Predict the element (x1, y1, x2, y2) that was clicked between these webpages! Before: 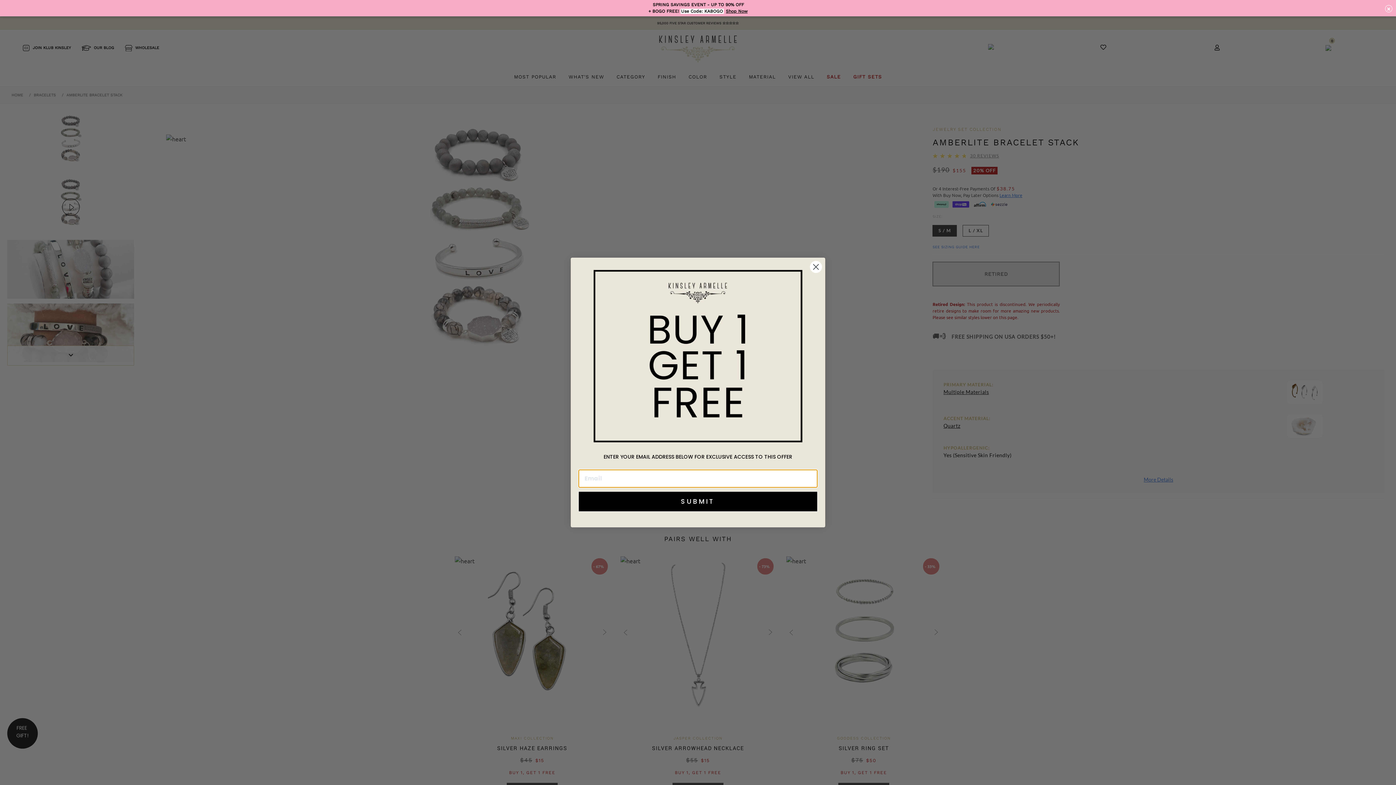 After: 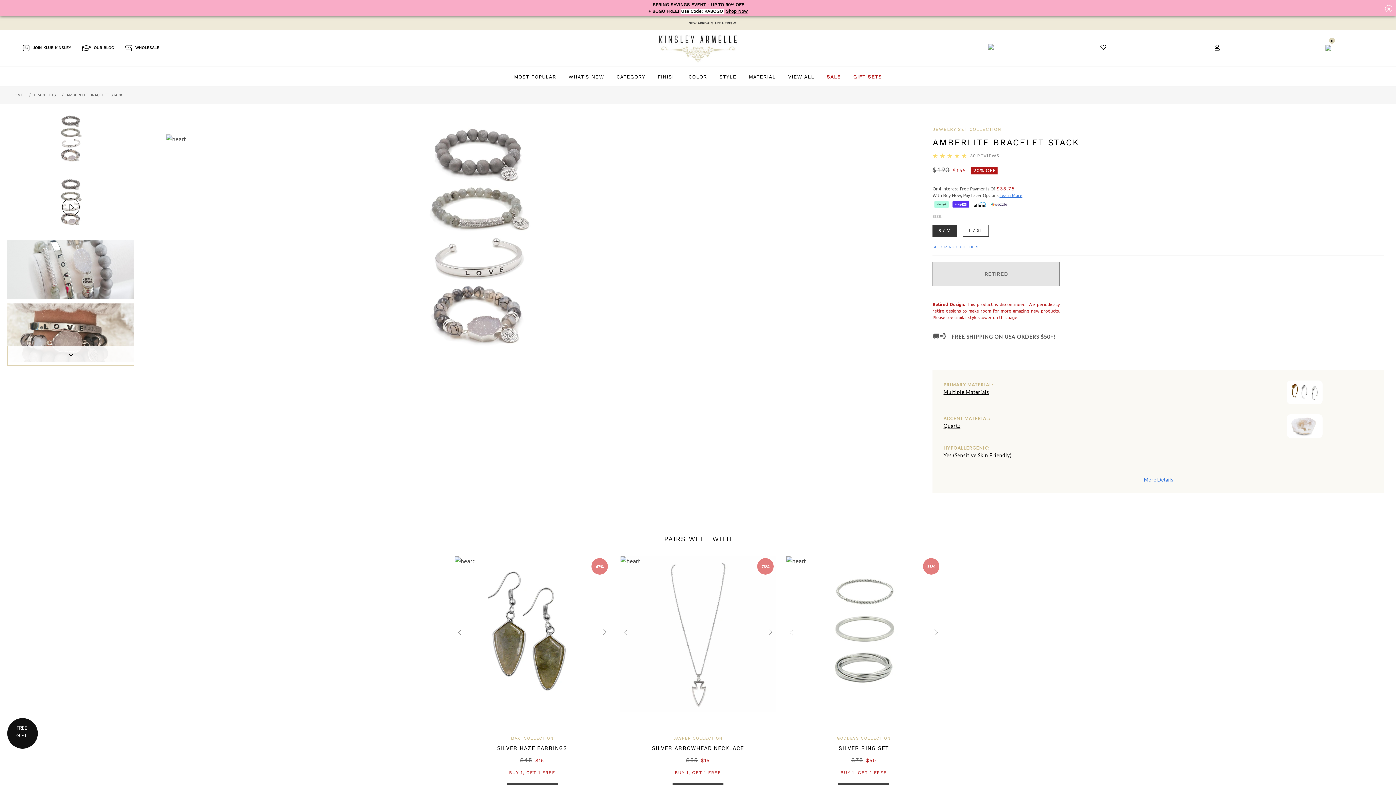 Action: label: Close dialog bbox: (809, 260, 822, 273)